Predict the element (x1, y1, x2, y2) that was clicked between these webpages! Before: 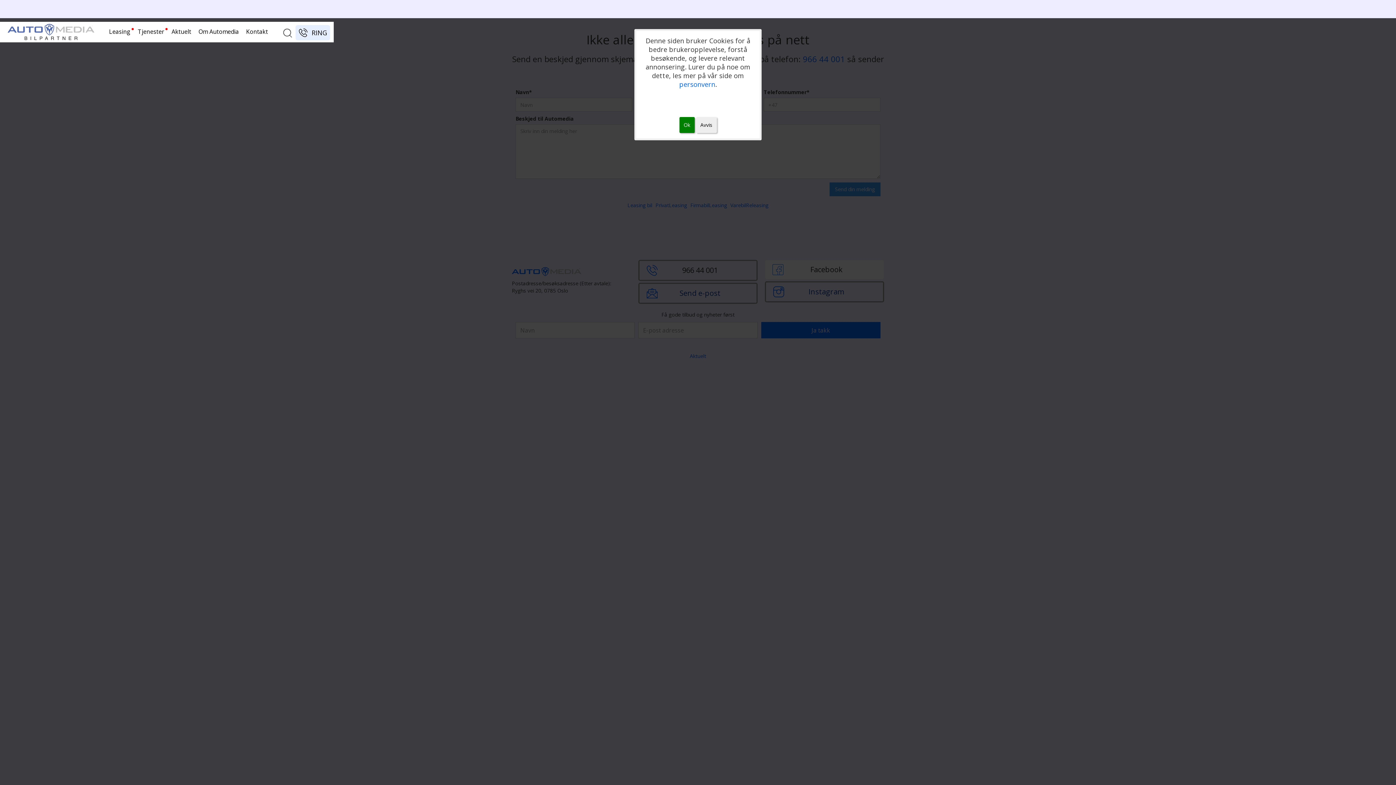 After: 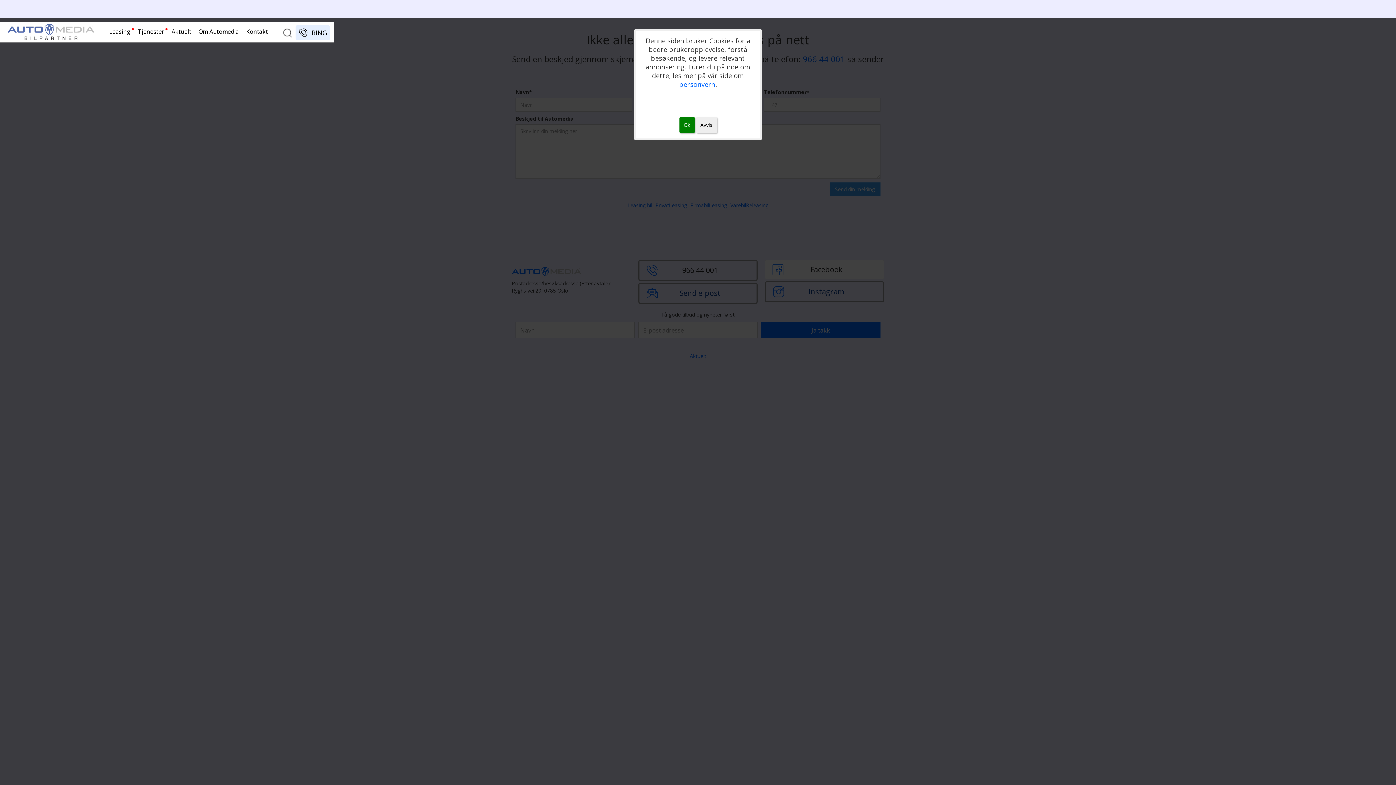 Action: label: RING bbox: (295, 25, 330, 40)